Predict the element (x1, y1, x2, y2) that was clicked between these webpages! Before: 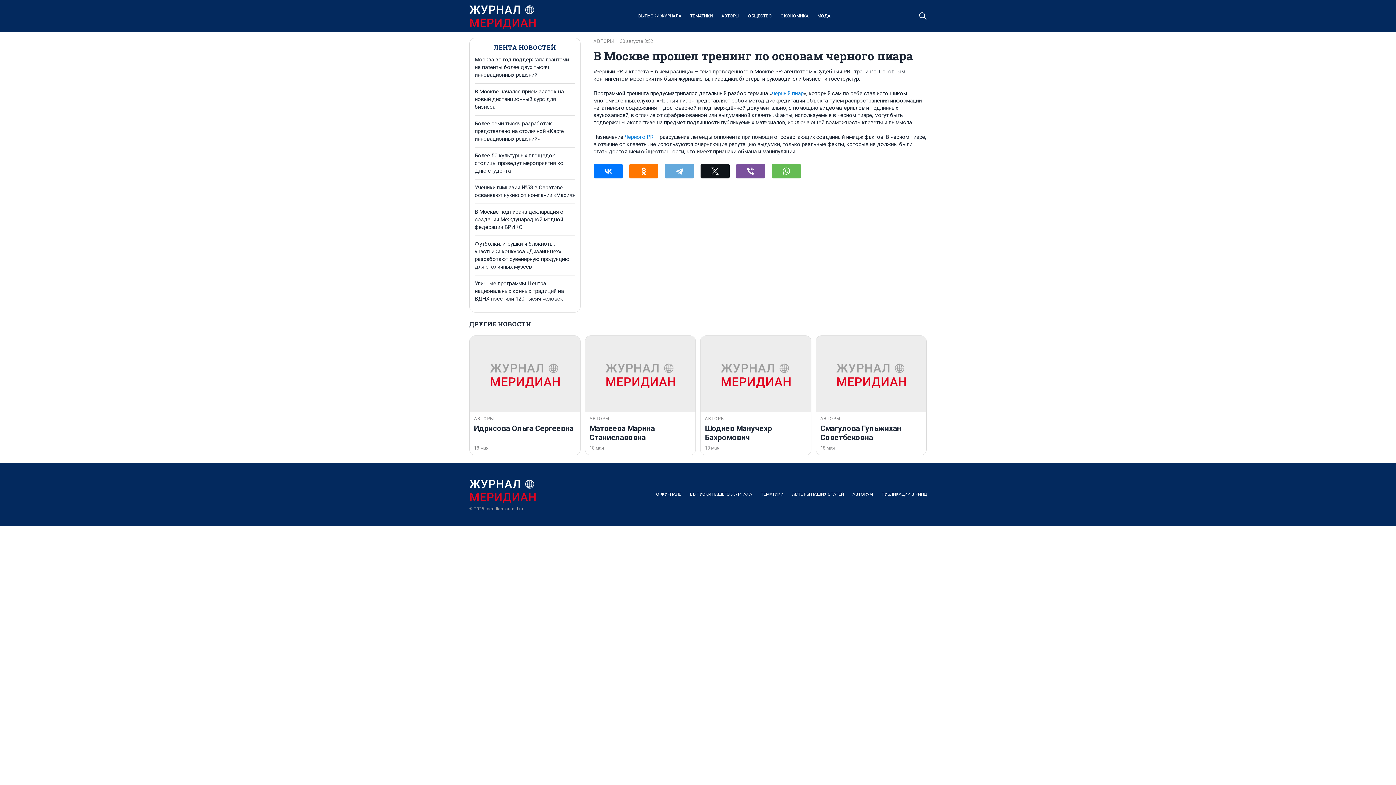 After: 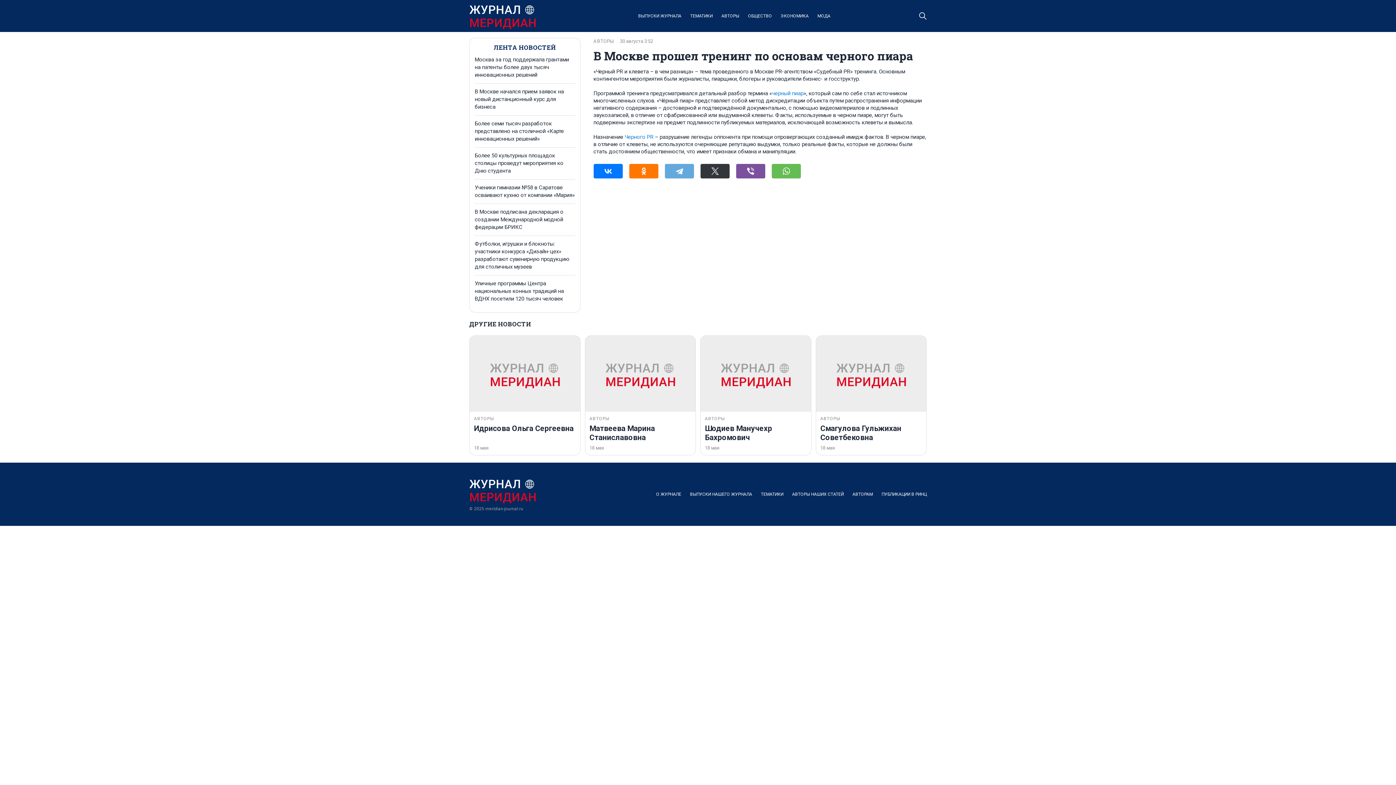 Action: bbox: (700, 164, 729, 178)